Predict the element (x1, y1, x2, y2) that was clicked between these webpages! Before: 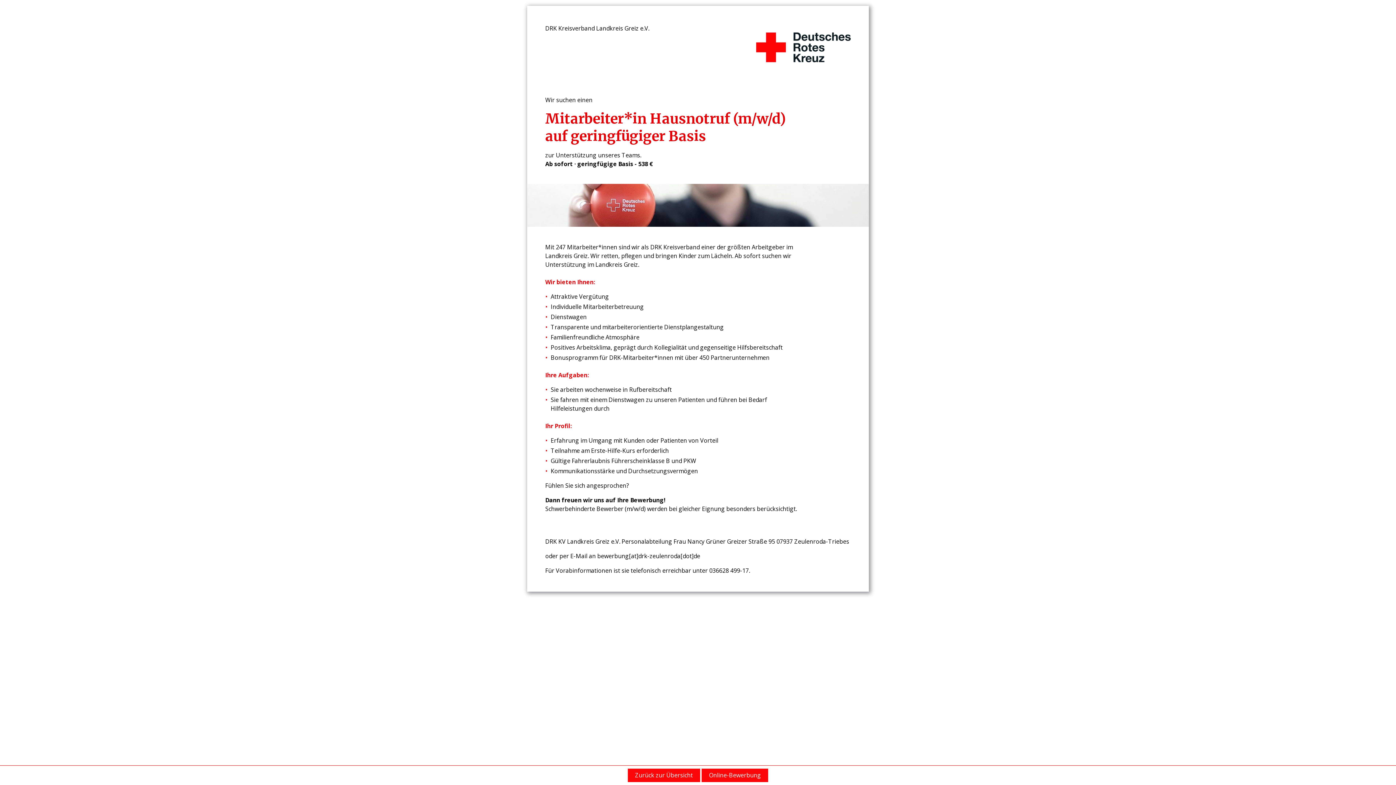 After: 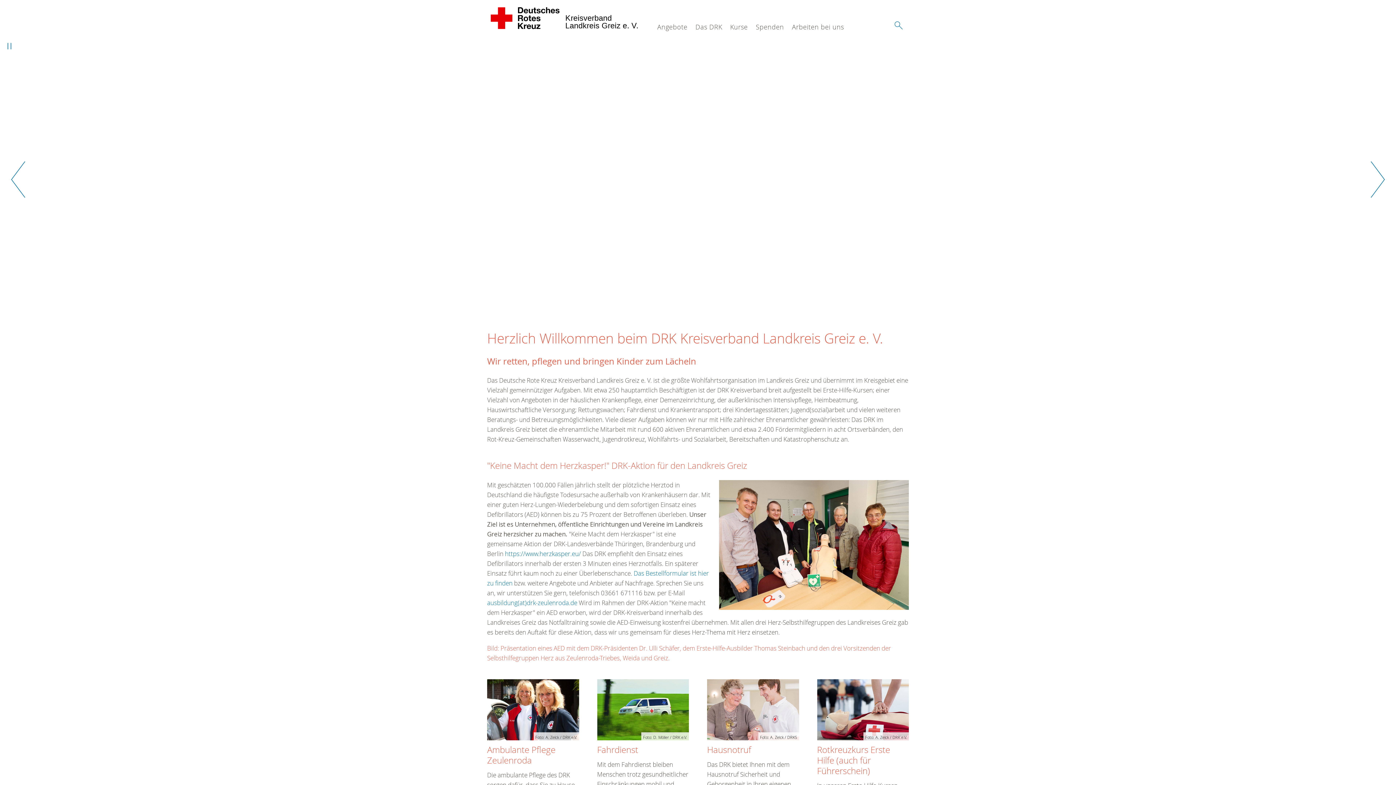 Action: bbox: (627, 769, 700, 782) label: Zurück zur Übersicht